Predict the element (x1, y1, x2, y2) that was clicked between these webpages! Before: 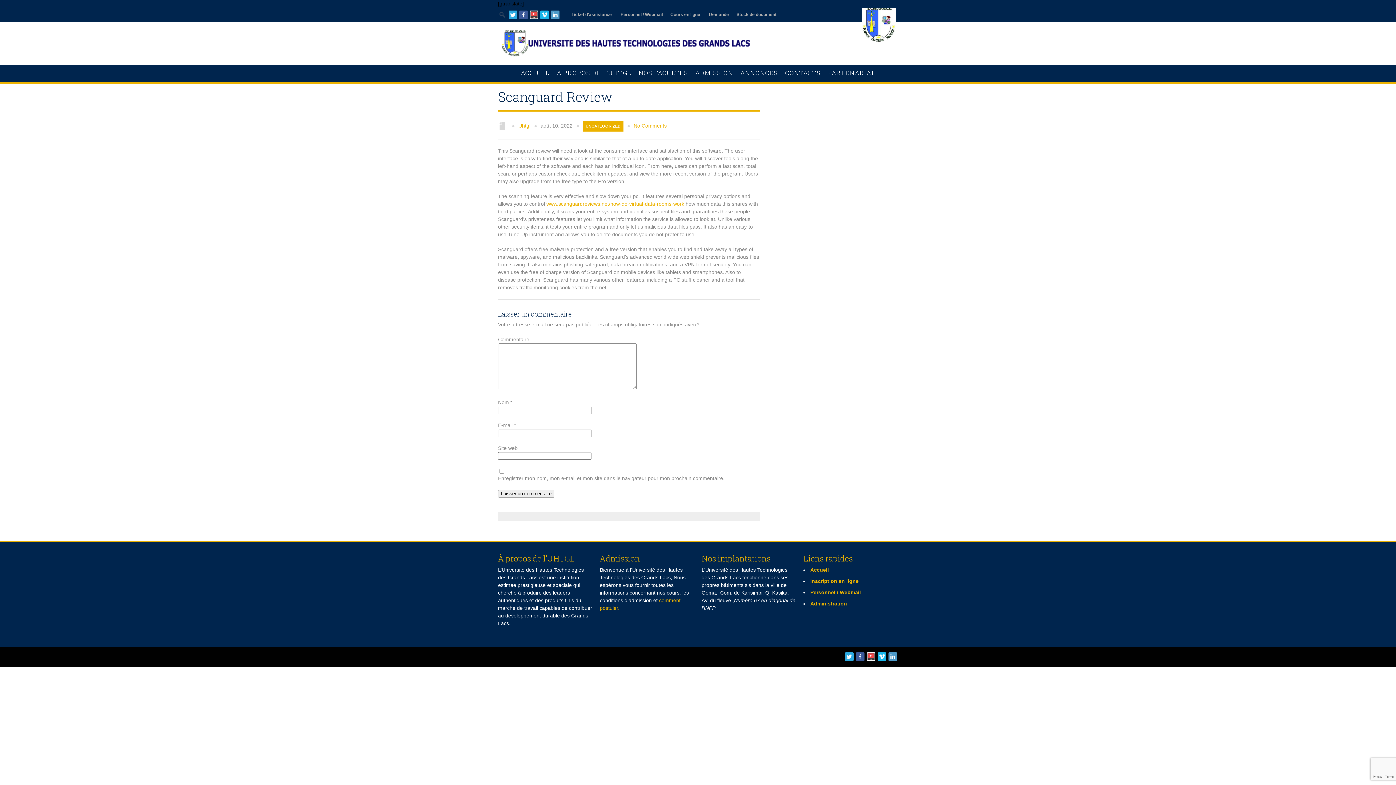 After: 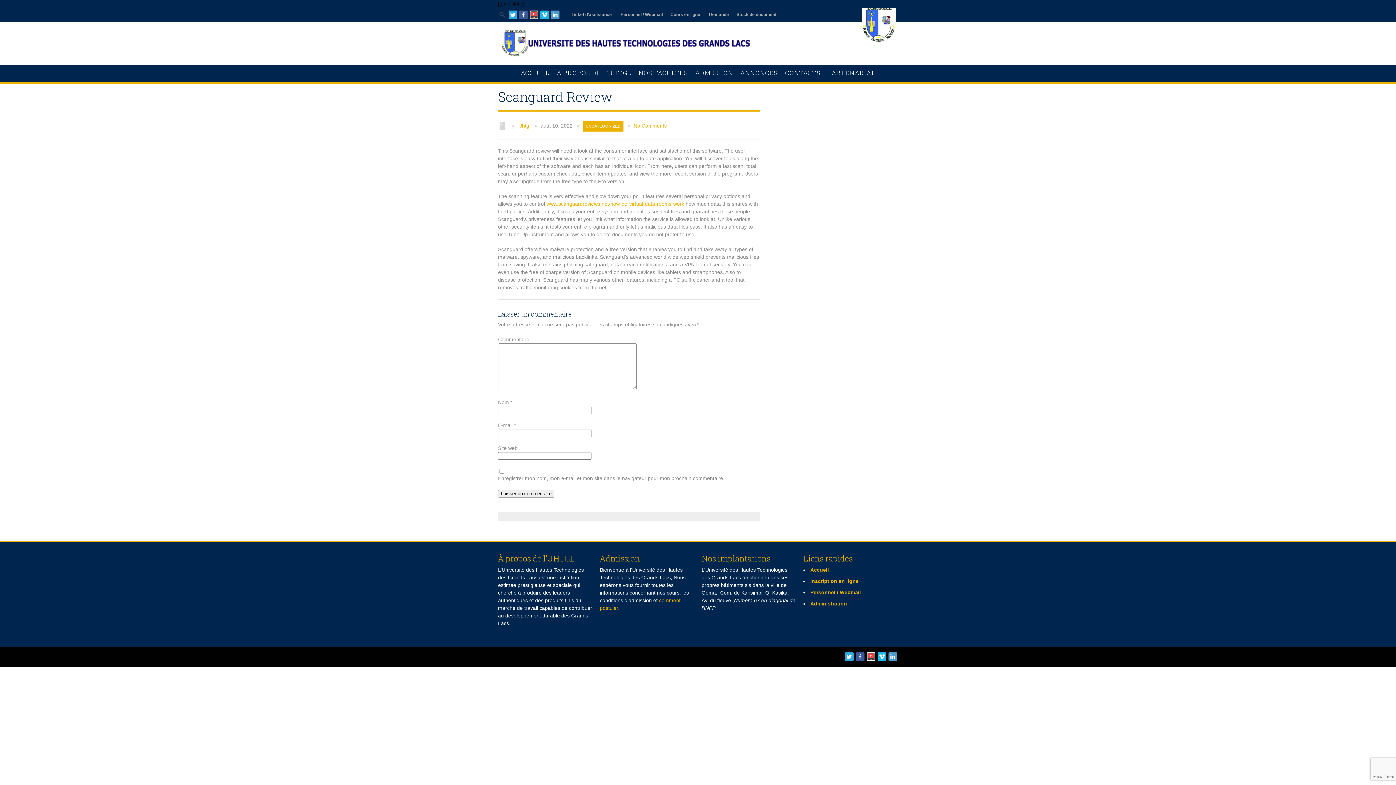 Action: bbox: (845, 656, 853, 662)